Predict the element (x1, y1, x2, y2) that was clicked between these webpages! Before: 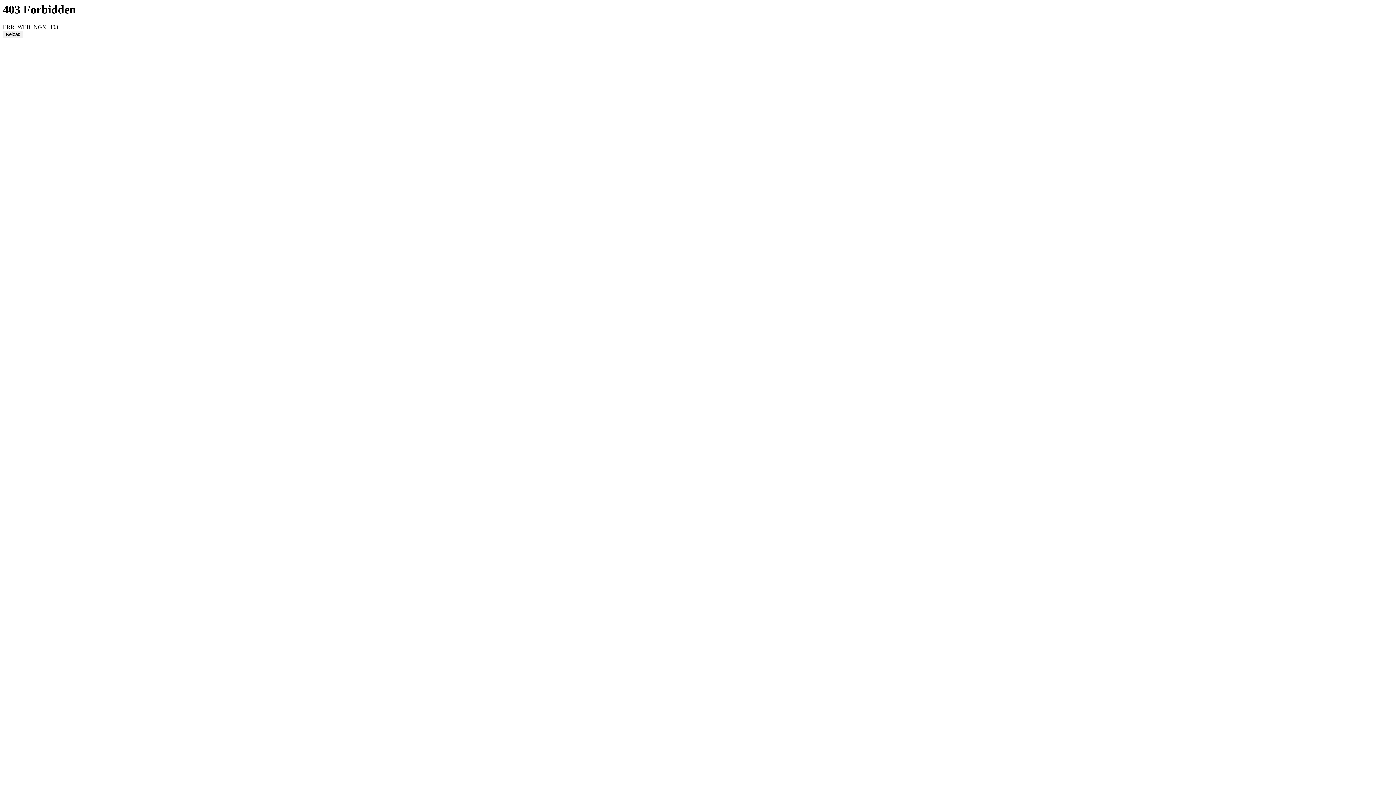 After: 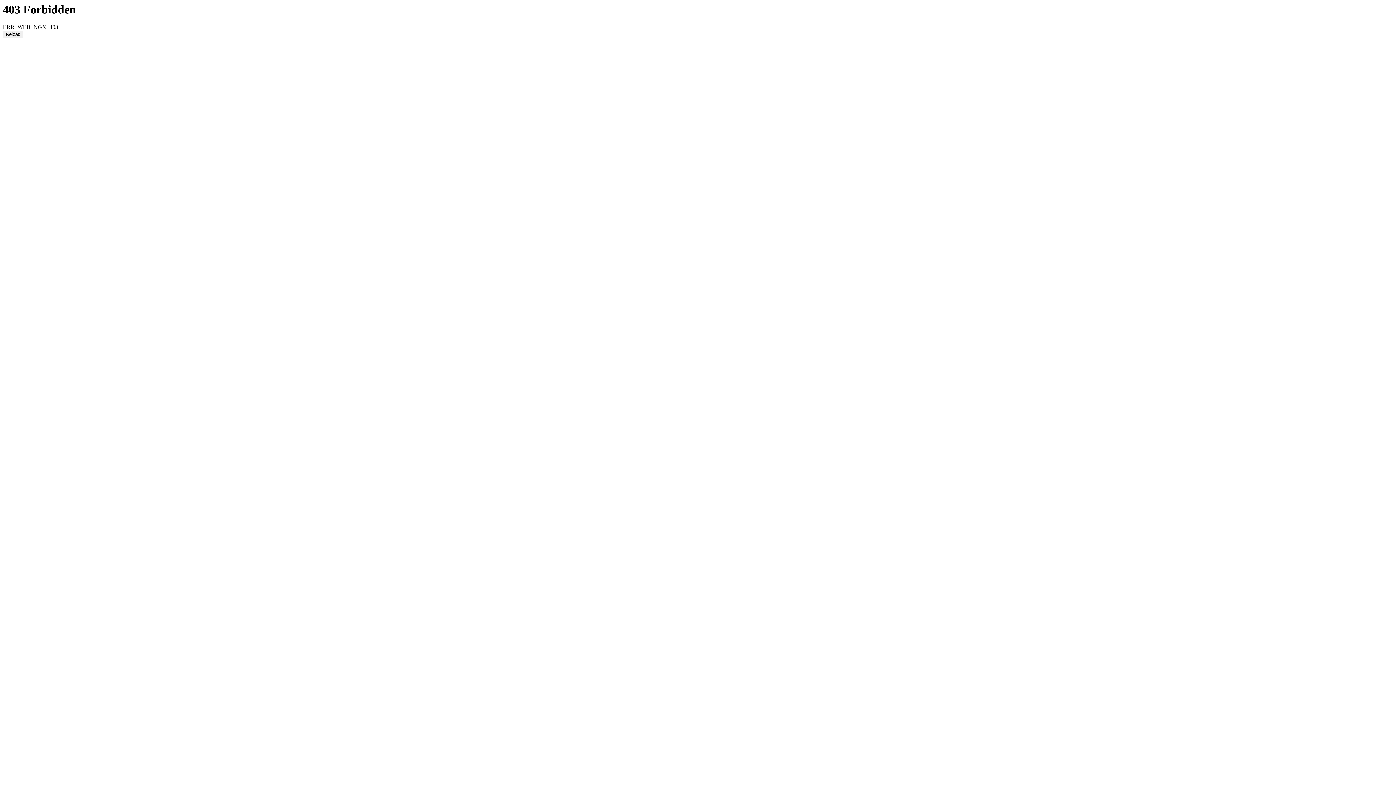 Action: bbox: (2, 30, 23, 38) label: Reload